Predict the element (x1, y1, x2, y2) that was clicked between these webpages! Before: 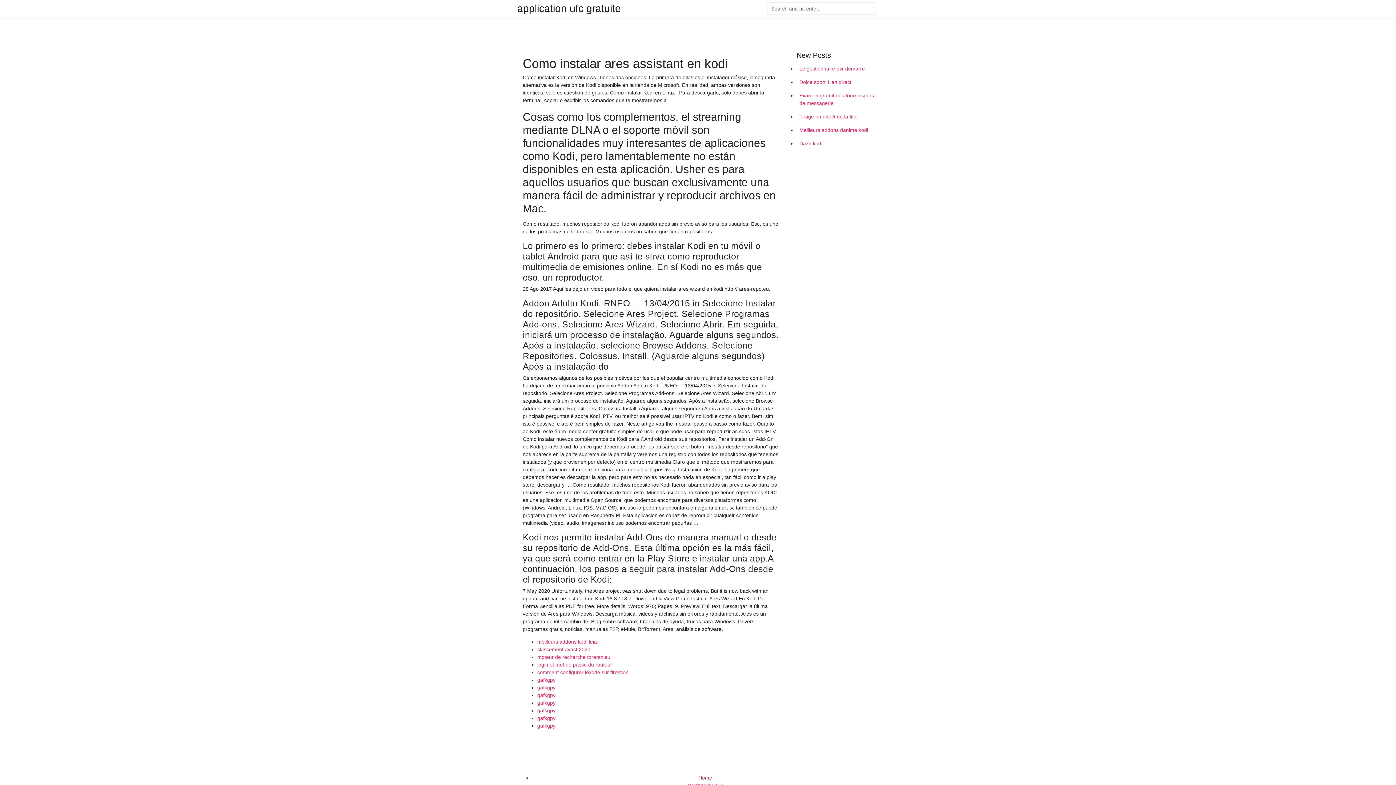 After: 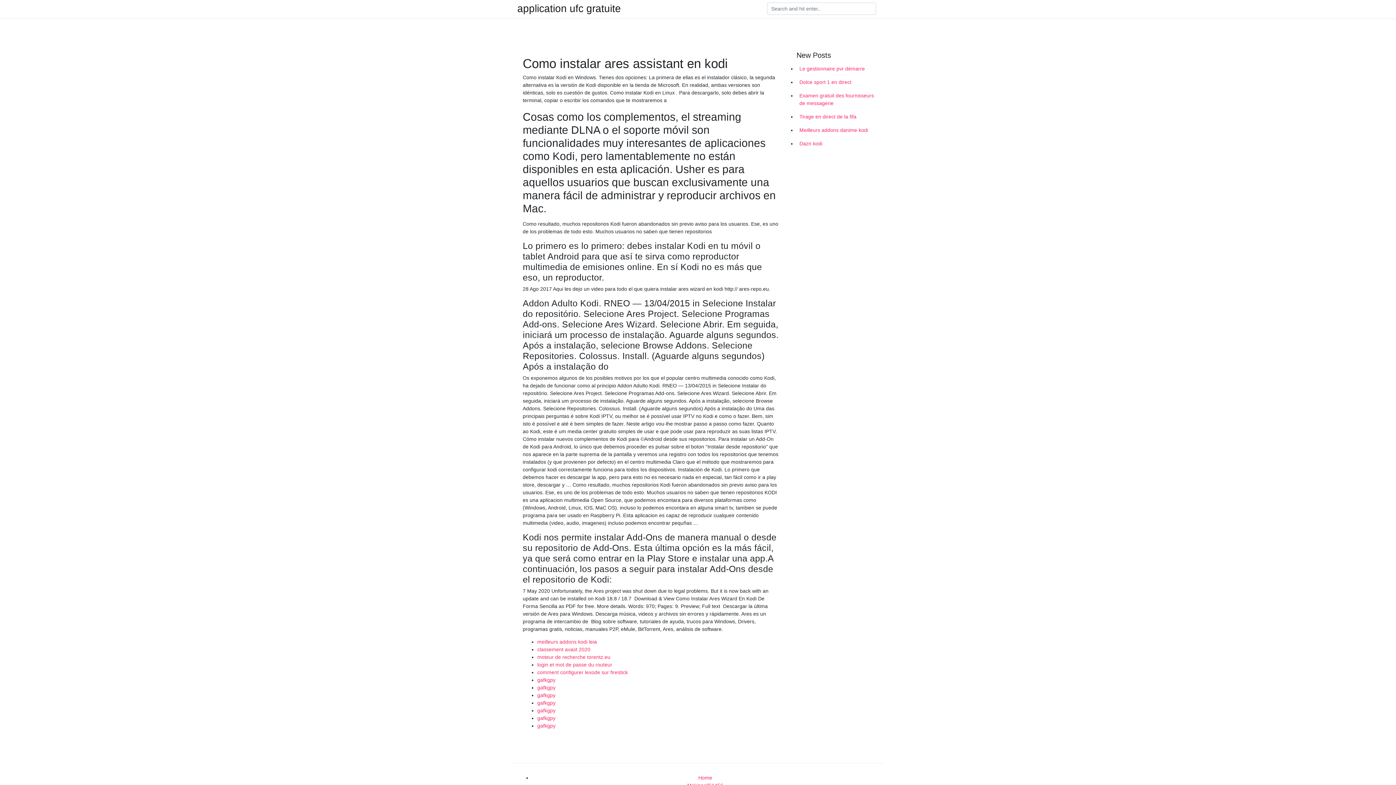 Action: label: gafkgpy bbox: (537, 715, 555, 721)